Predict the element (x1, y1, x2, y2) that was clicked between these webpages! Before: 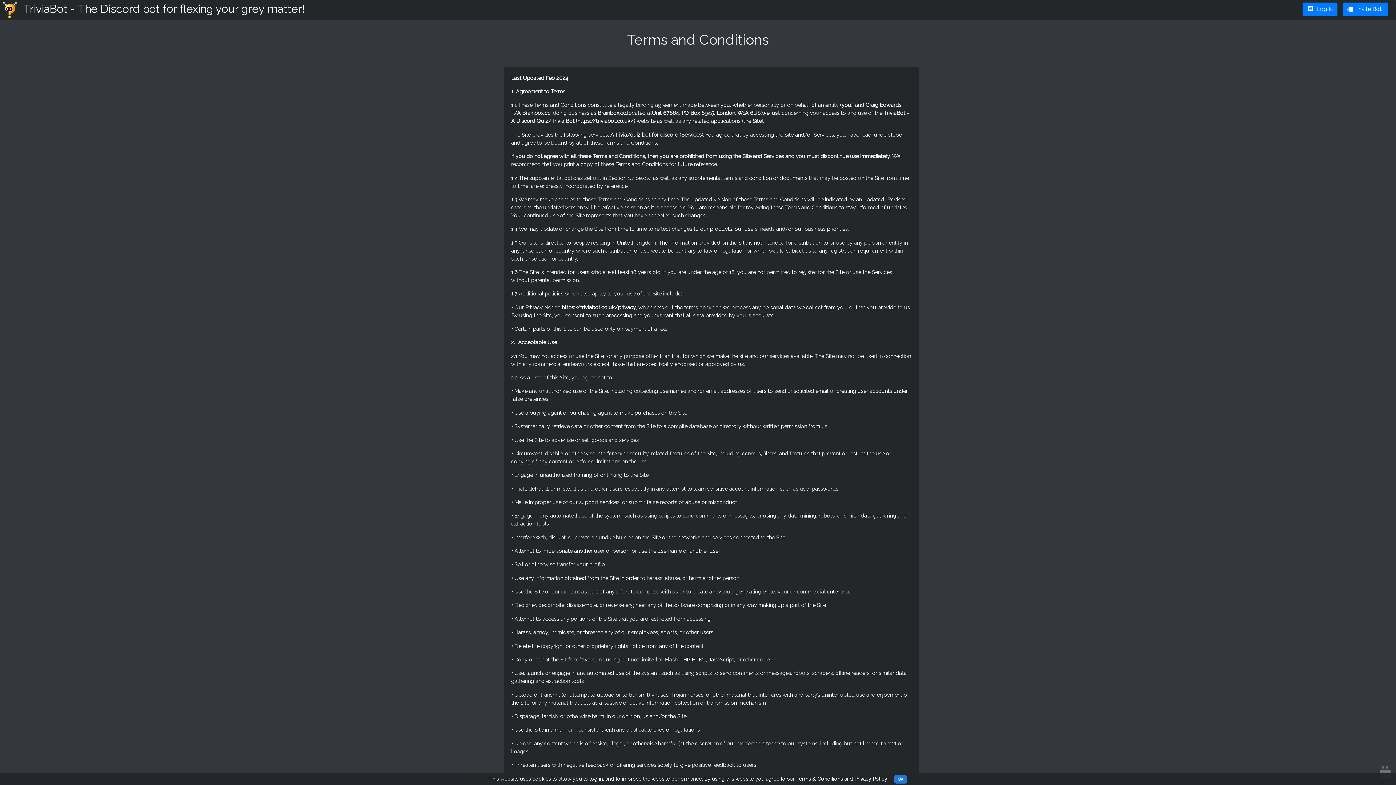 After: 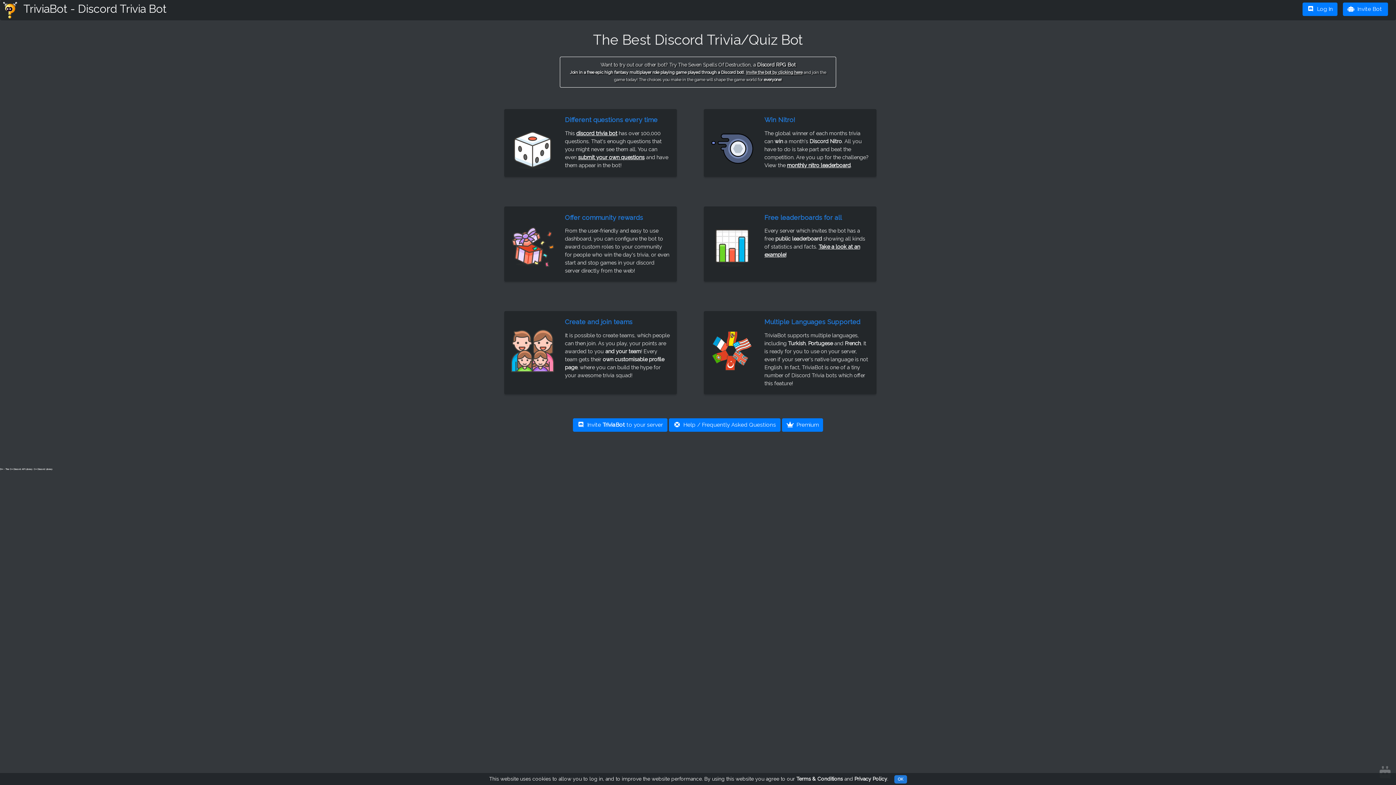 Action: label: https://triviabot.co.uk/ bbox: (577, 117, 633, 124)